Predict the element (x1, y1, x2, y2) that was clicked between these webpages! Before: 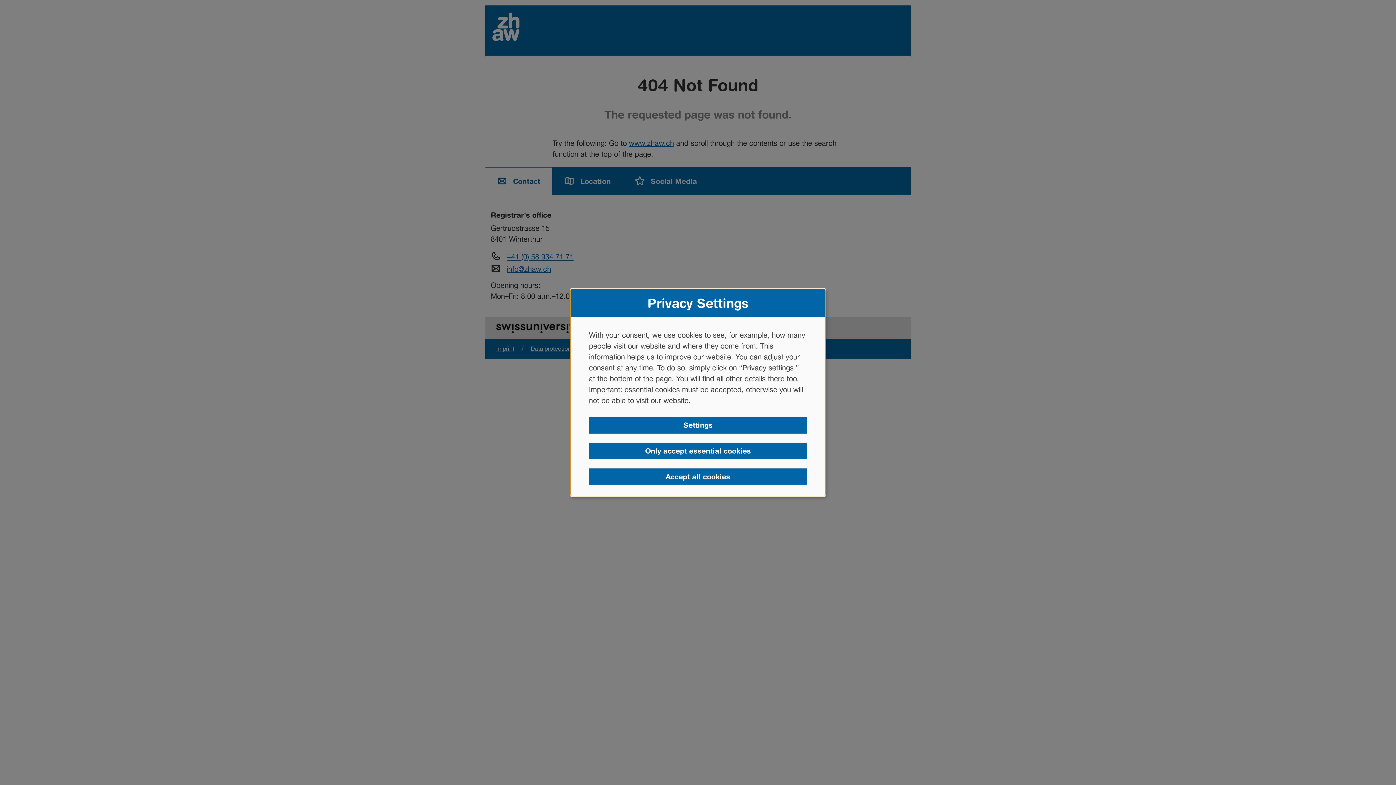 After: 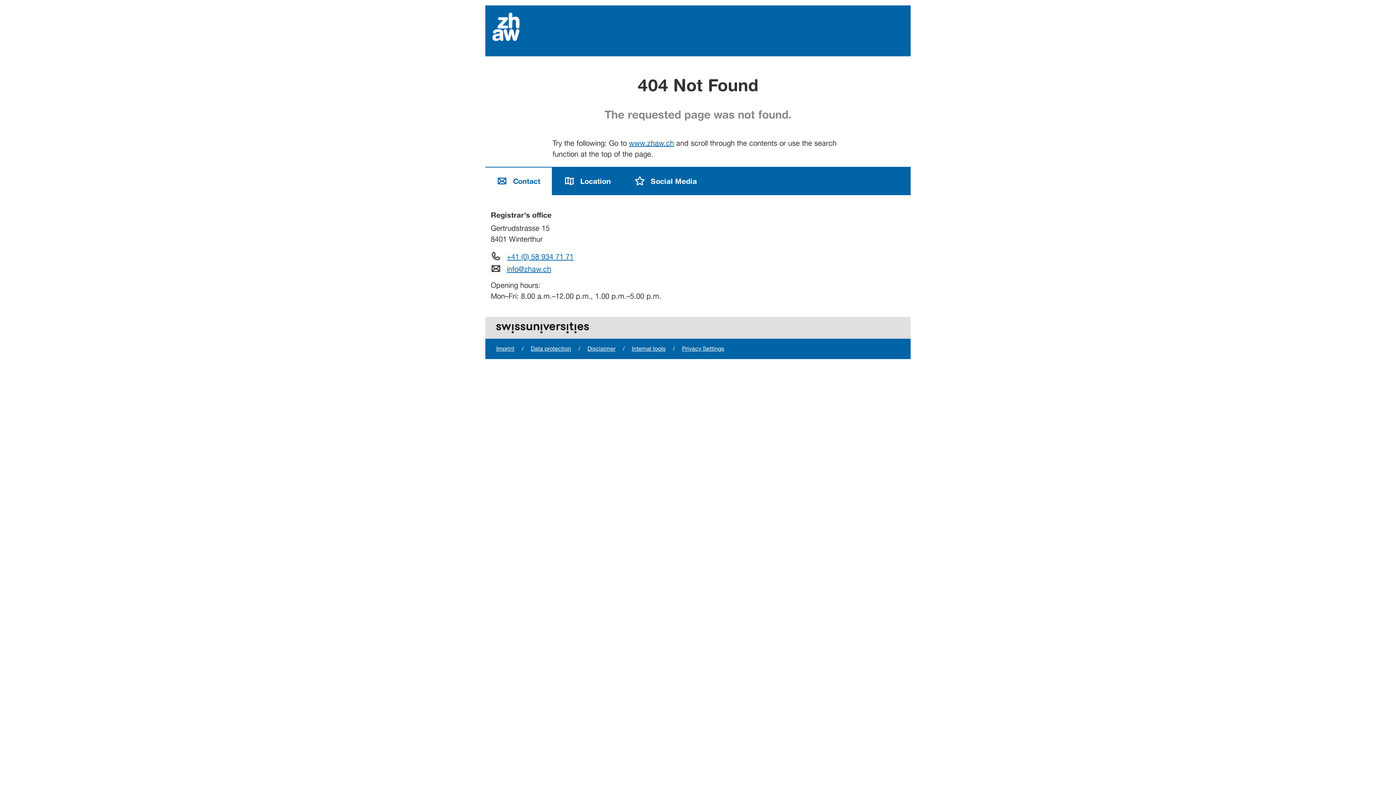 Action: label: Only accept essential cookies bbox: (589, 442, 807, 459)